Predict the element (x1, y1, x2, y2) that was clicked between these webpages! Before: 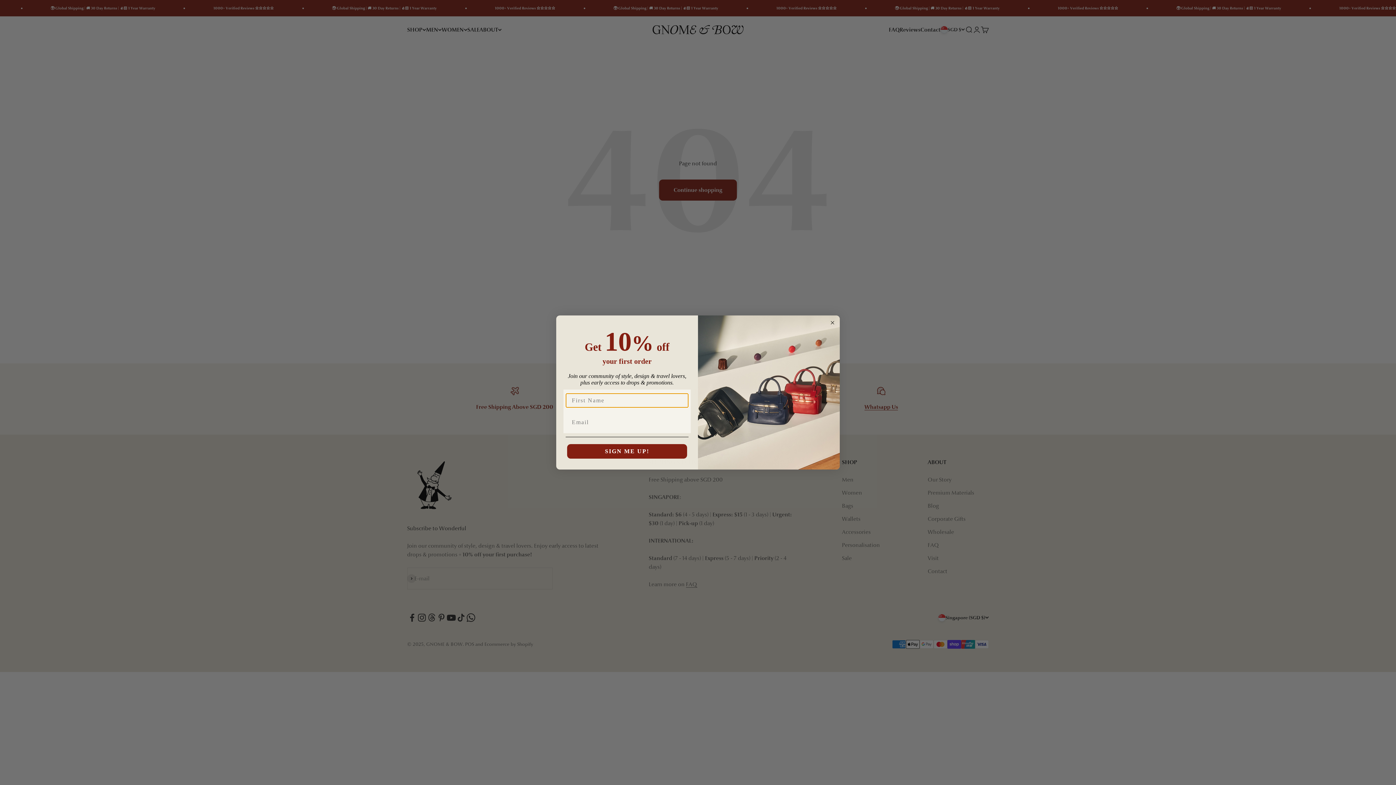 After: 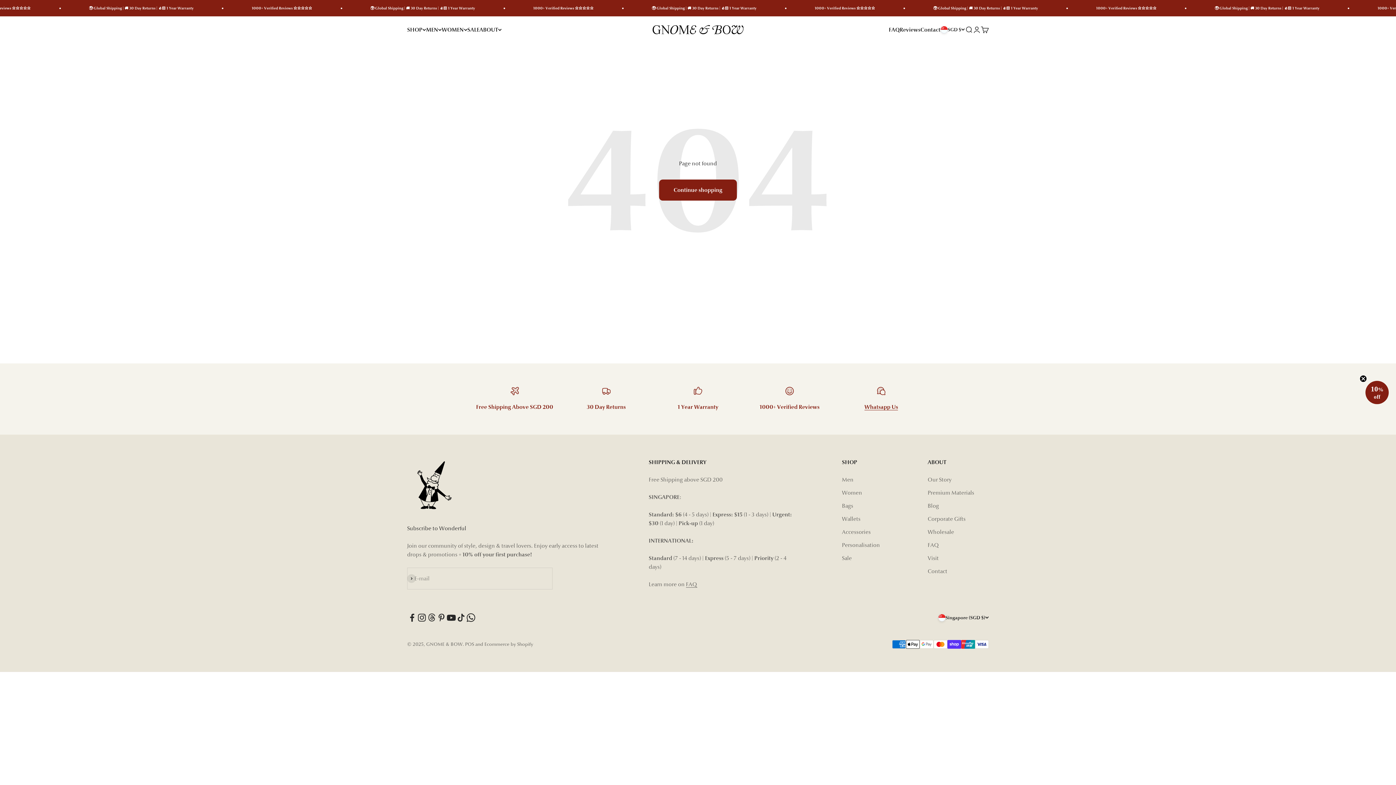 Action: label: Close dialog bbox: (829, 319, 836, 326)